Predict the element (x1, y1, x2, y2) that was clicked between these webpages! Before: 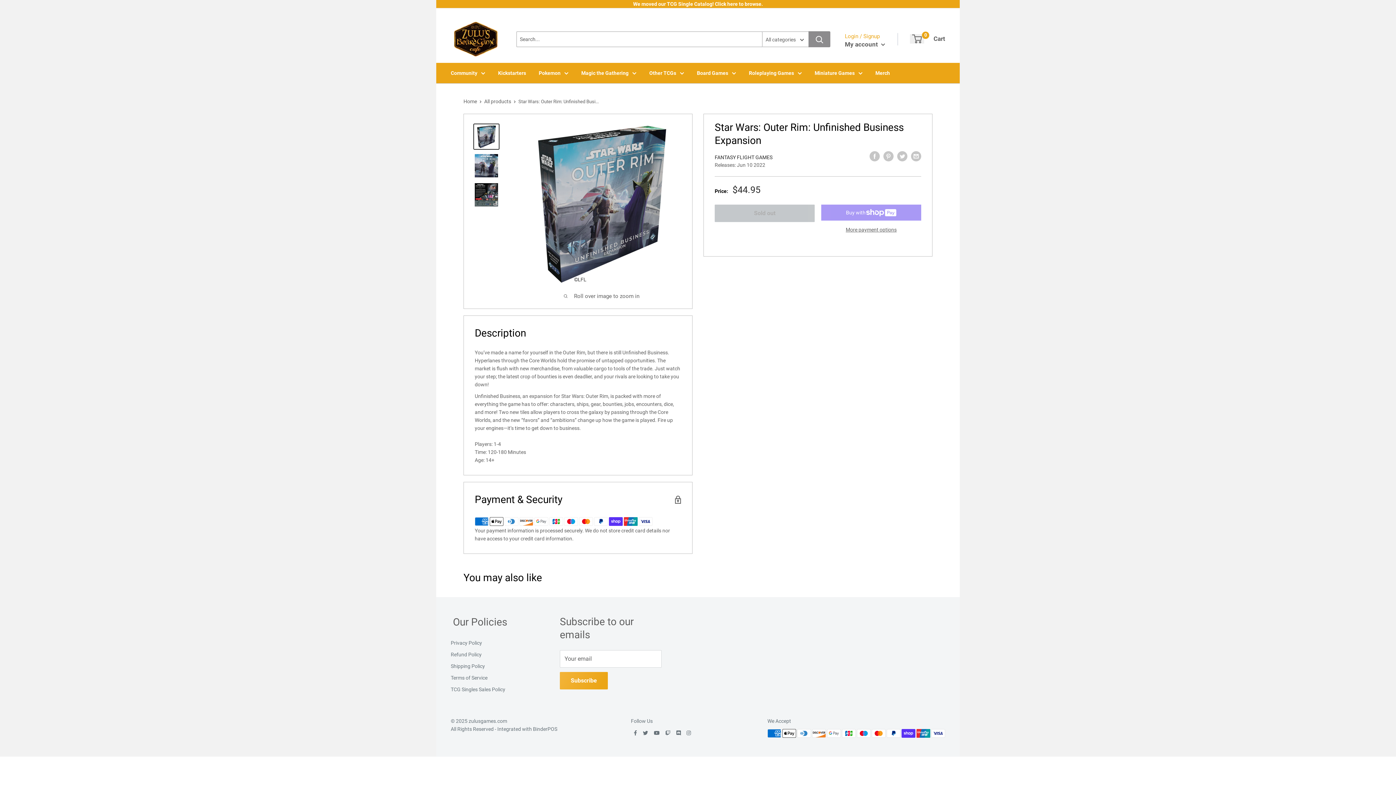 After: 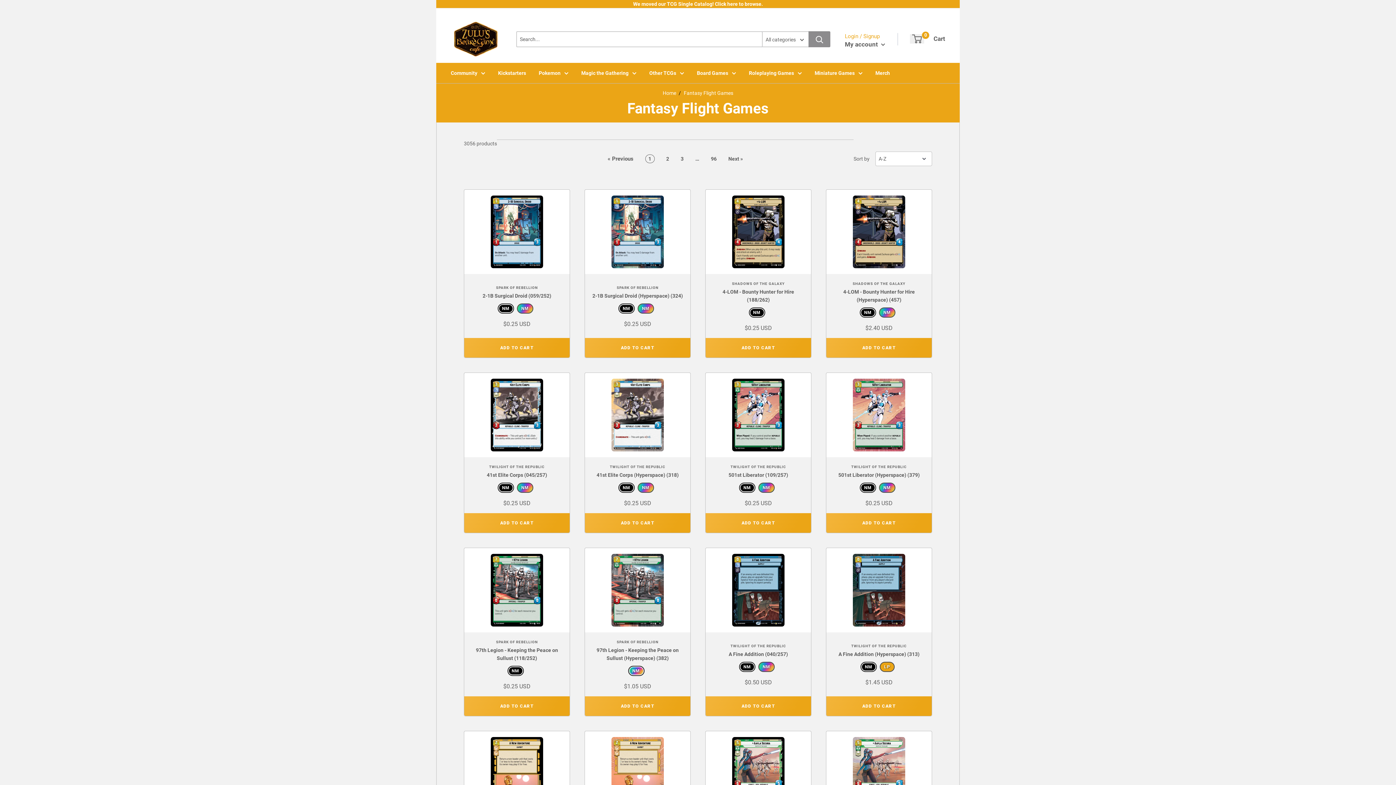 Action: bbox: (714, 154, 772, 160) label: FANTASY FLIGHT GAMES